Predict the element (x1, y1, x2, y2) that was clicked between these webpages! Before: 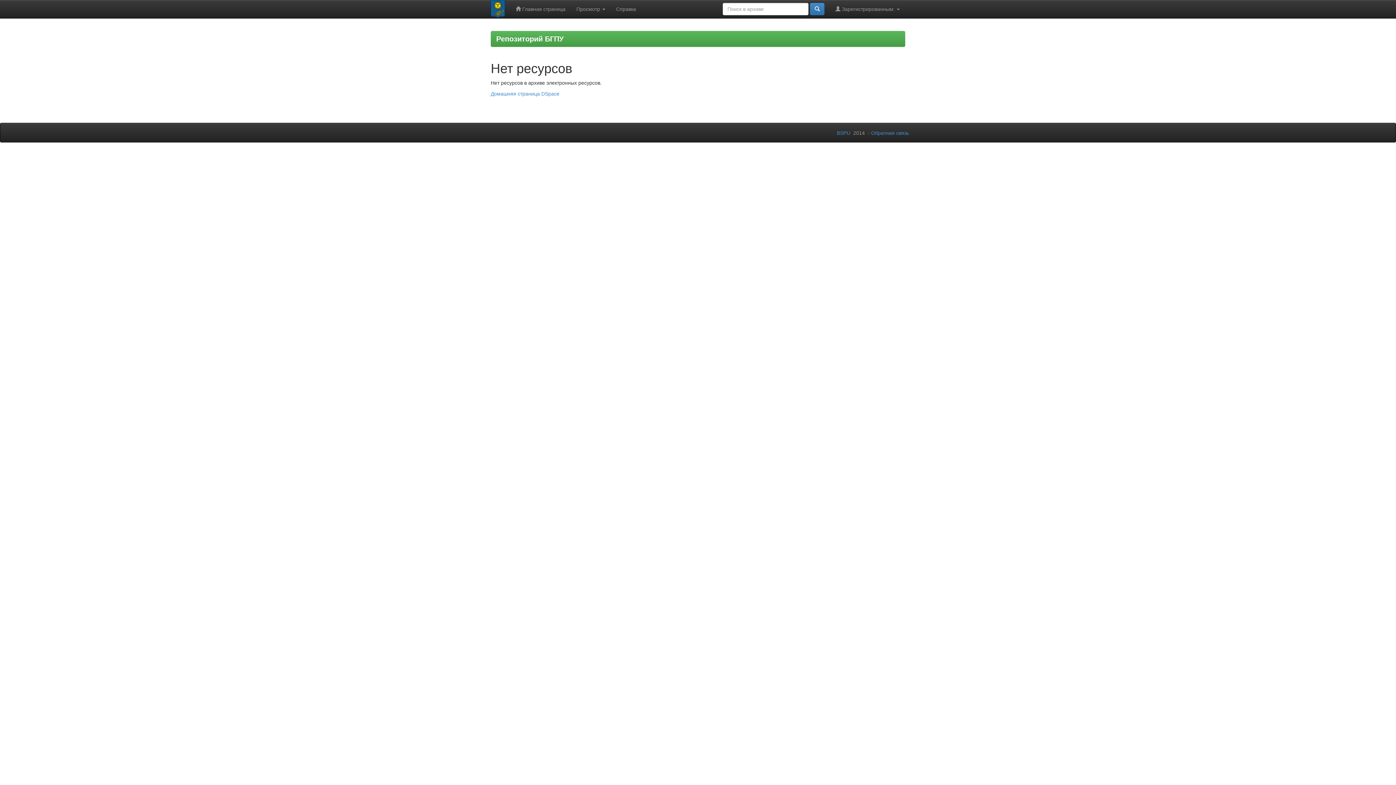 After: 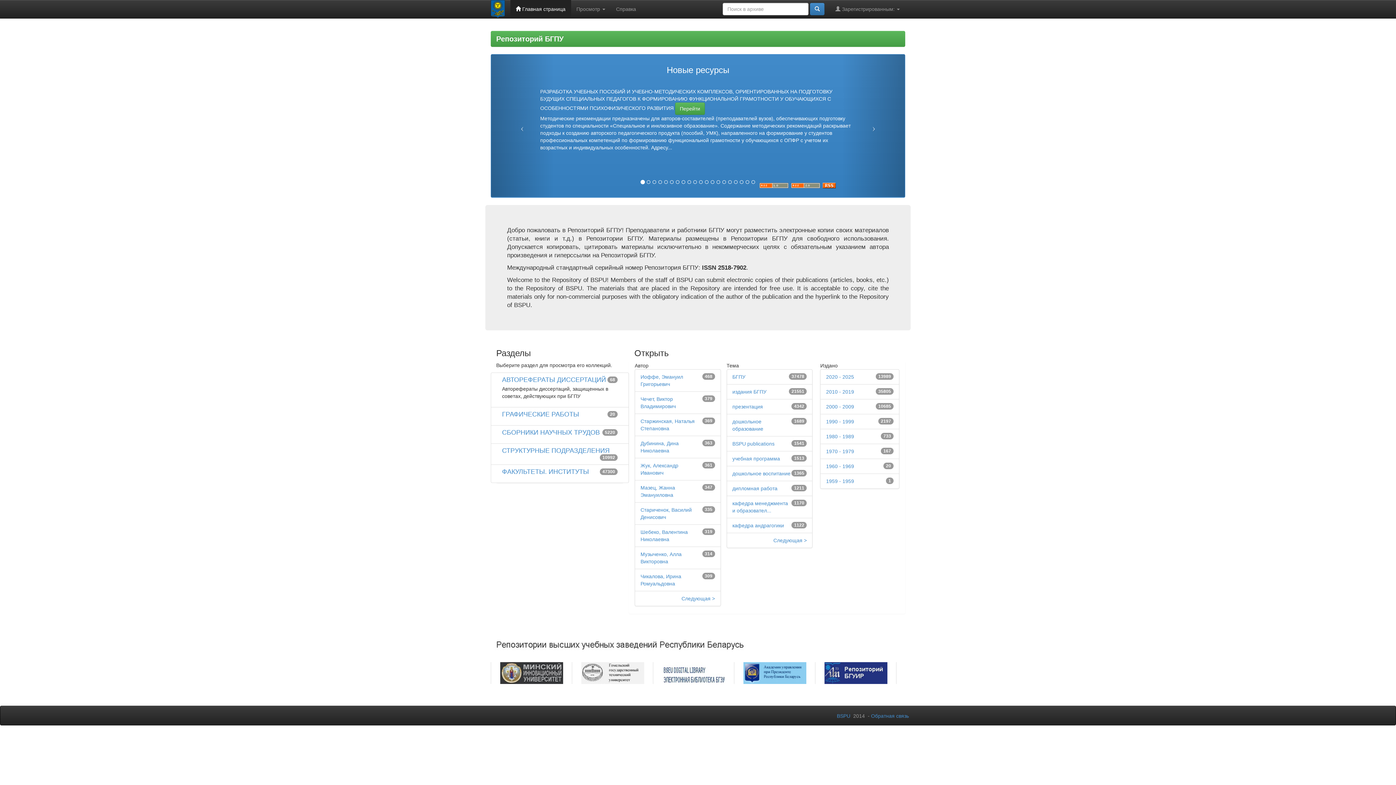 Action: bbox: (485, 0, 510, 18)